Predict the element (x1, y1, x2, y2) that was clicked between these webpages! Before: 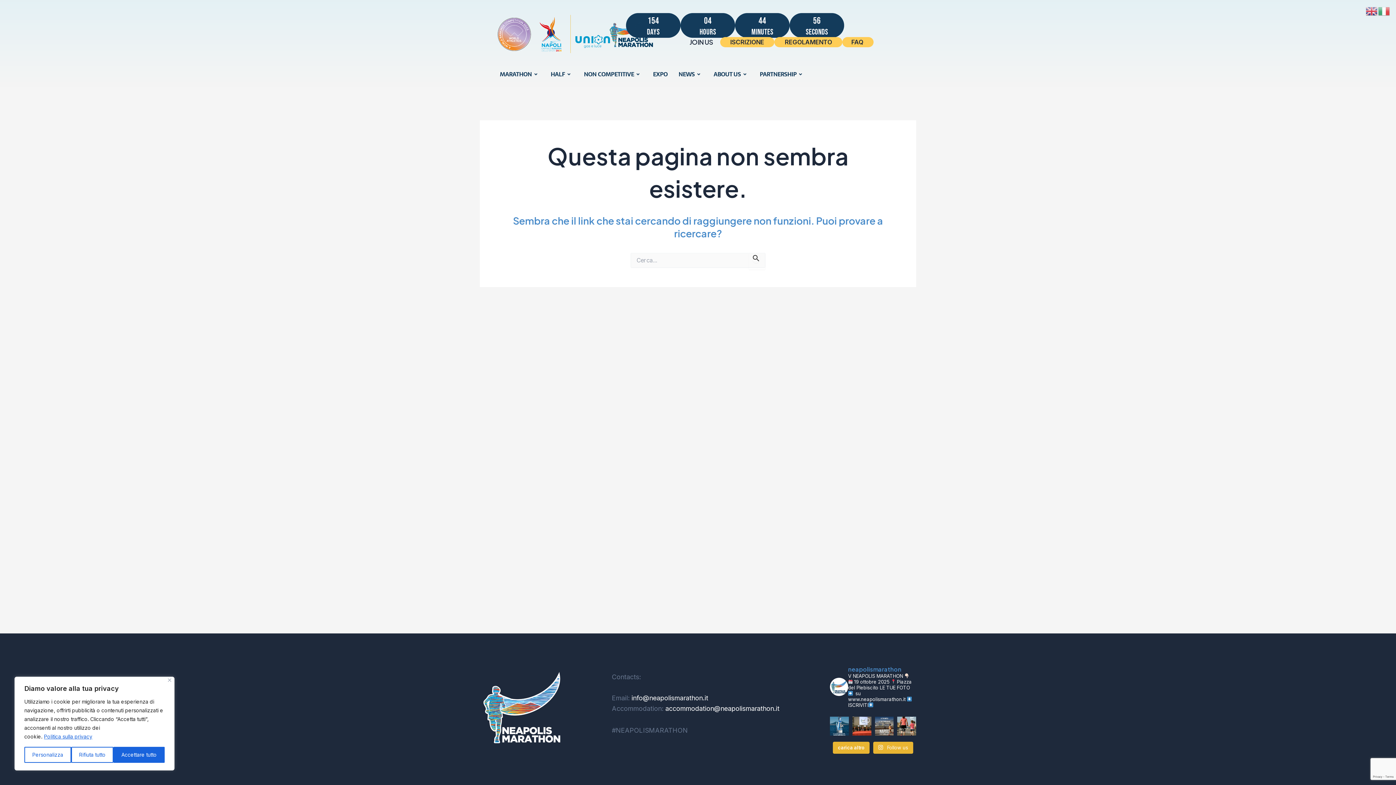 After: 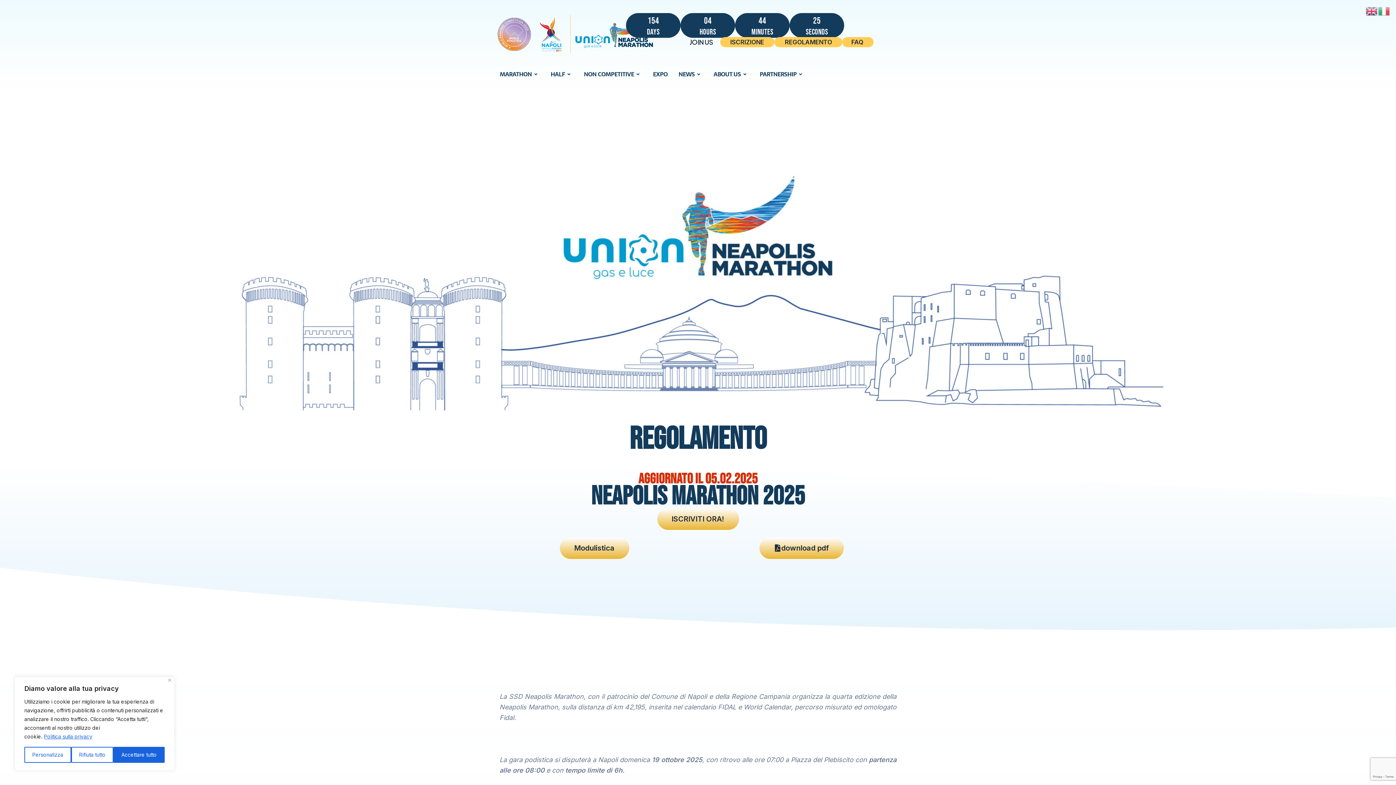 Action: label: REGOLAMENTO bbox: (774, 36, 842, 47)